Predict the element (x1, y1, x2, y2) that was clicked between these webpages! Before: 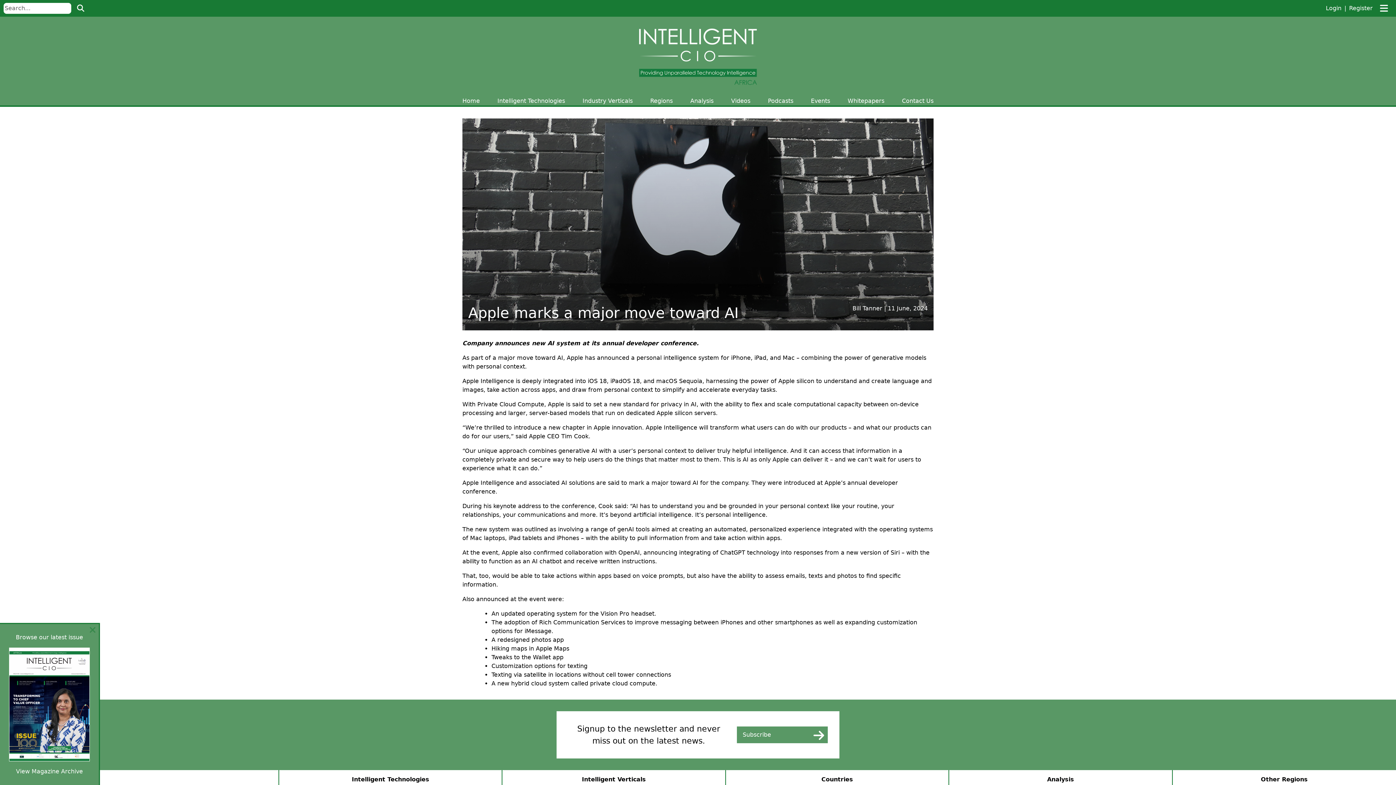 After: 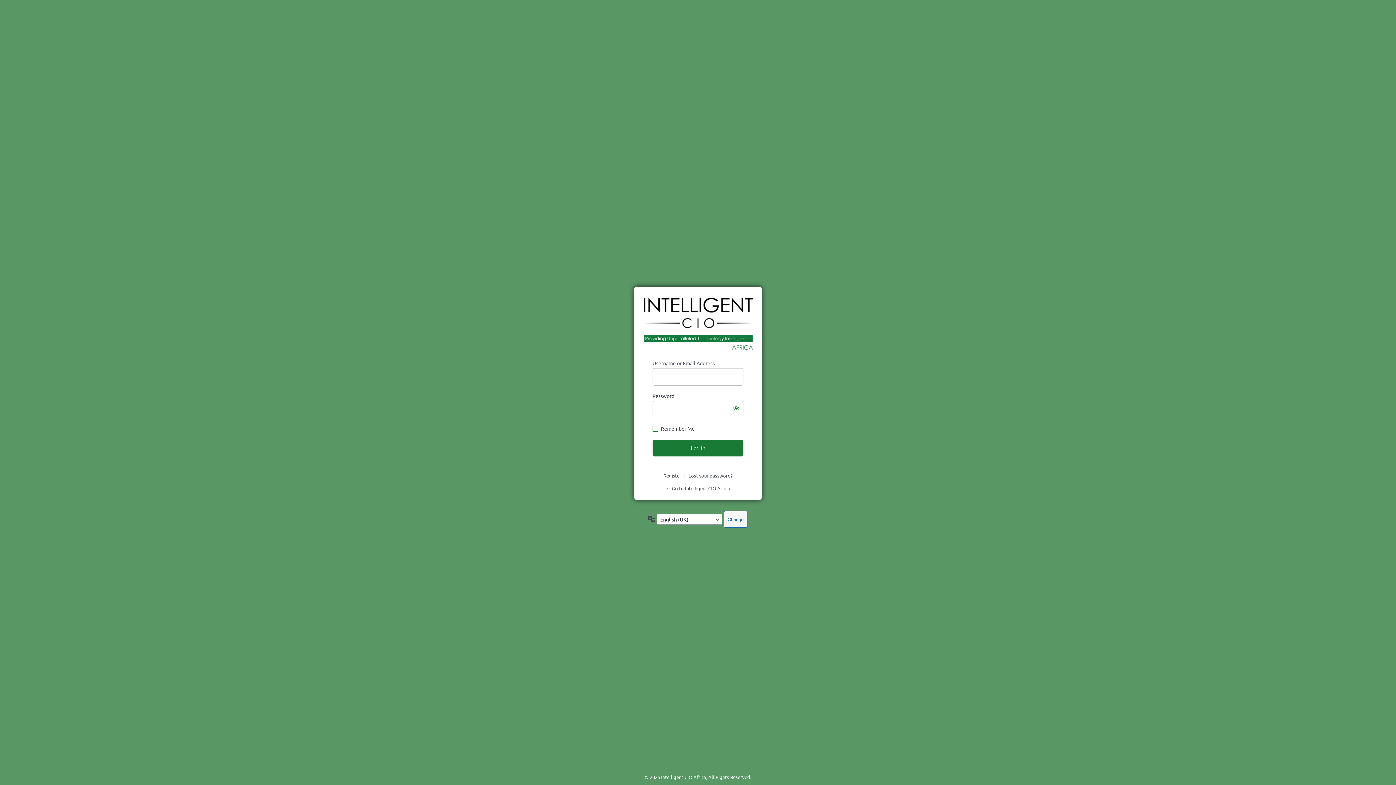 Action: label: Login bbox: (1326, 4, 1341, 12)